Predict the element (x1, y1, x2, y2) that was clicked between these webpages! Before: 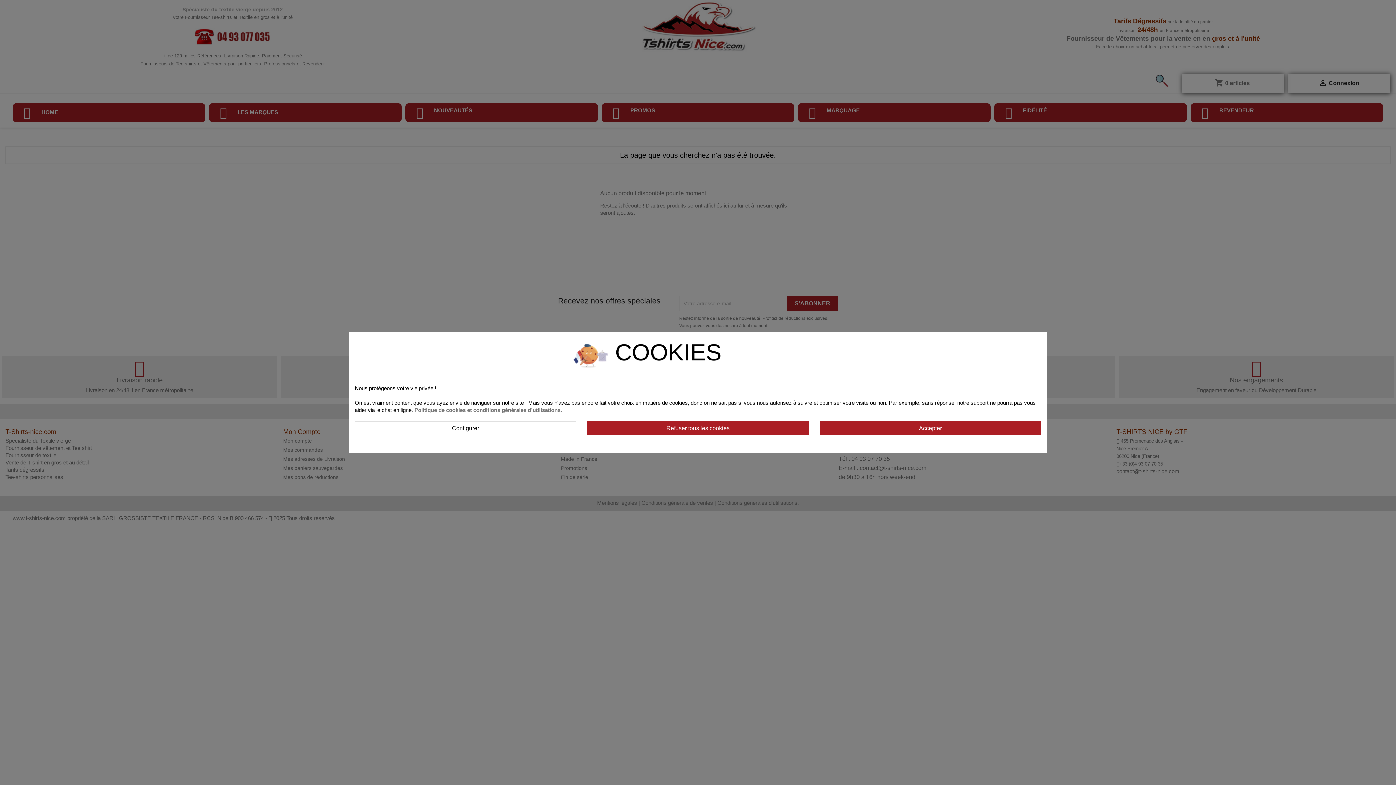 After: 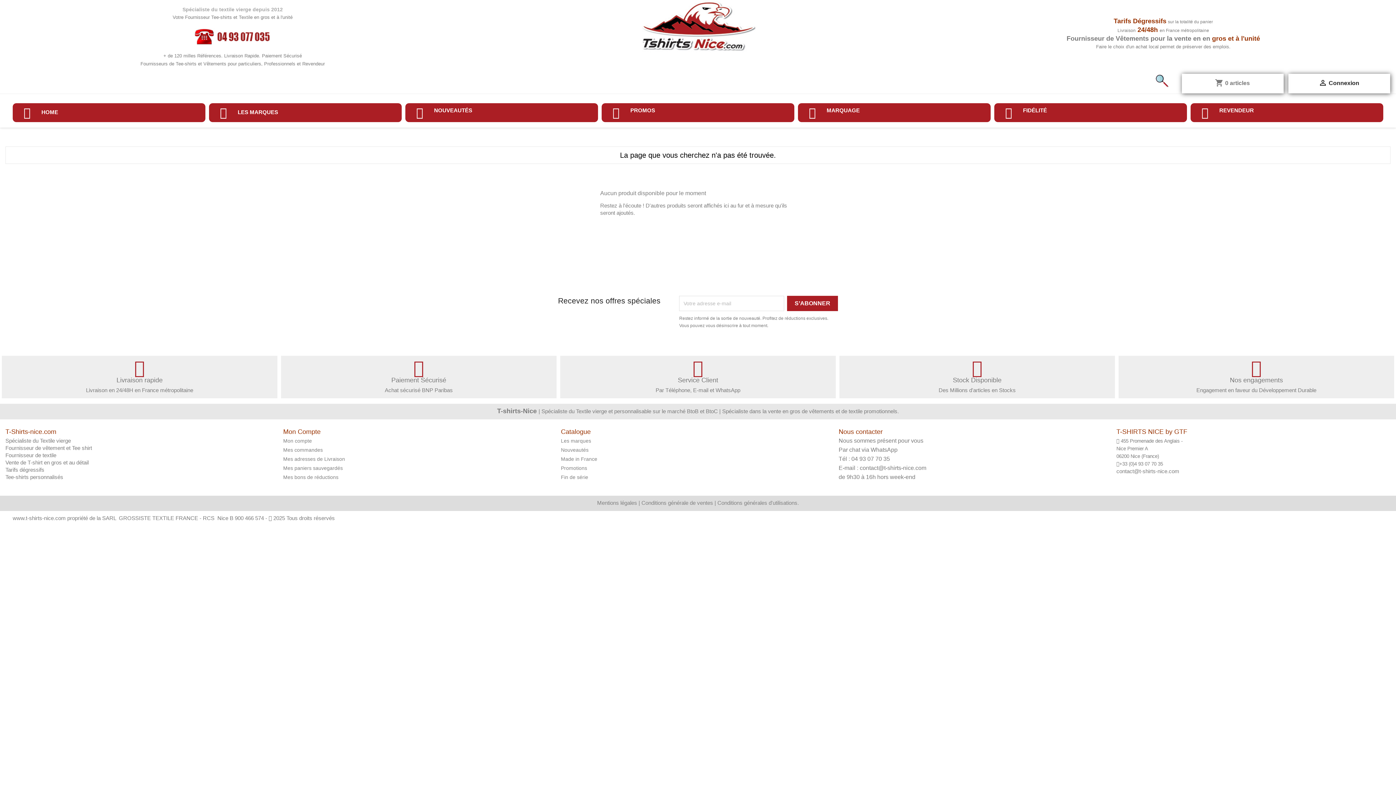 Action: label: Refuser tous les cookies bbox: (587, 421, 808, 435)